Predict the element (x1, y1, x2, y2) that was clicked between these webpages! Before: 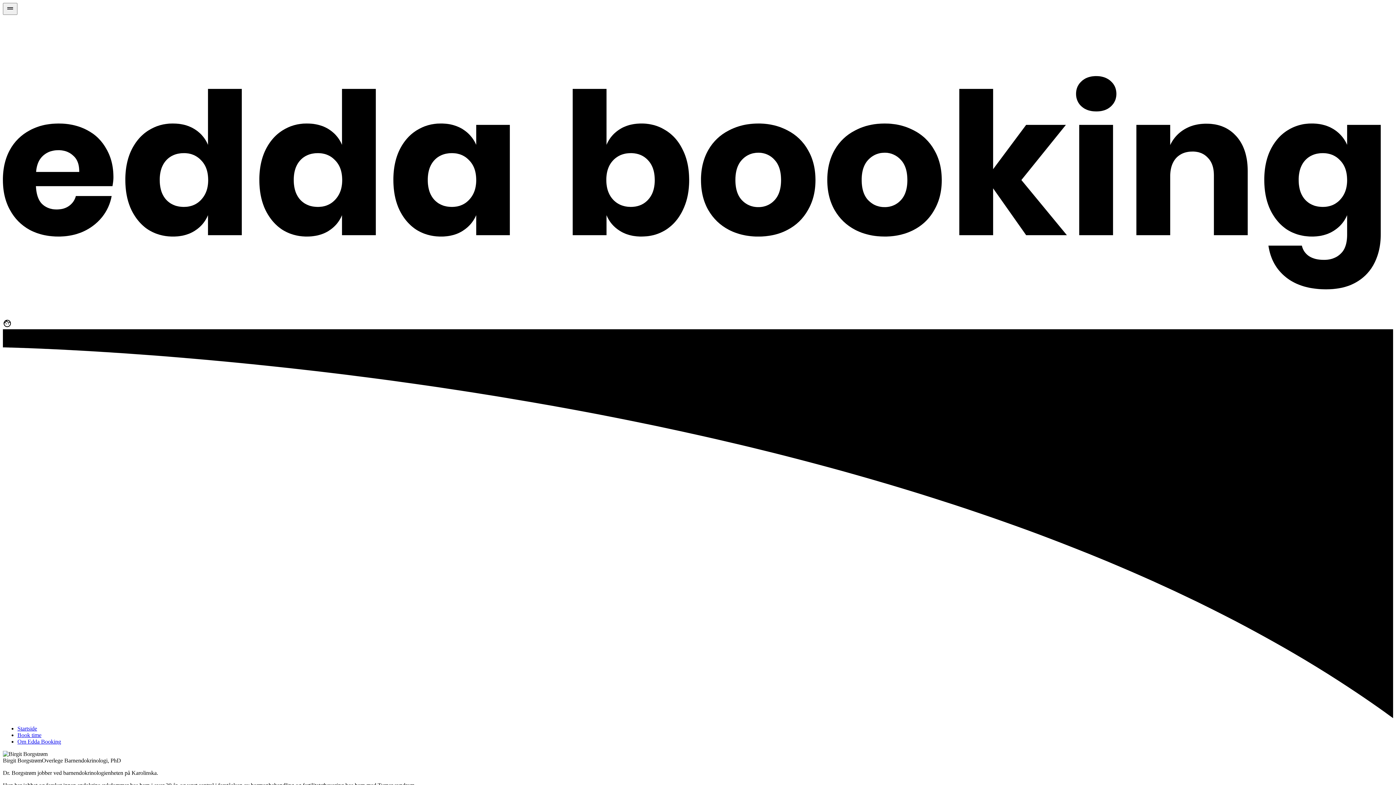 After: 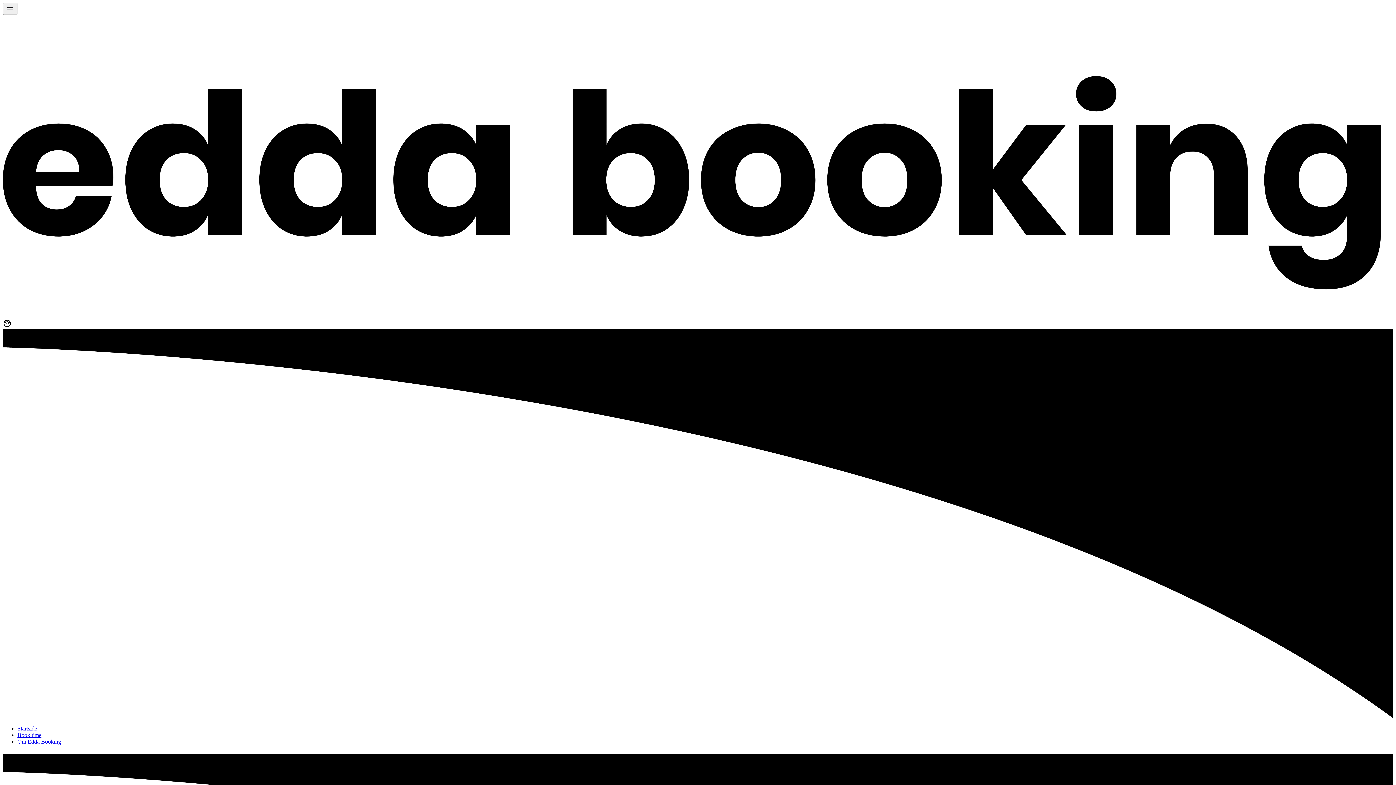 Action: bbox: (17, 732, 41, 738) label: Book time